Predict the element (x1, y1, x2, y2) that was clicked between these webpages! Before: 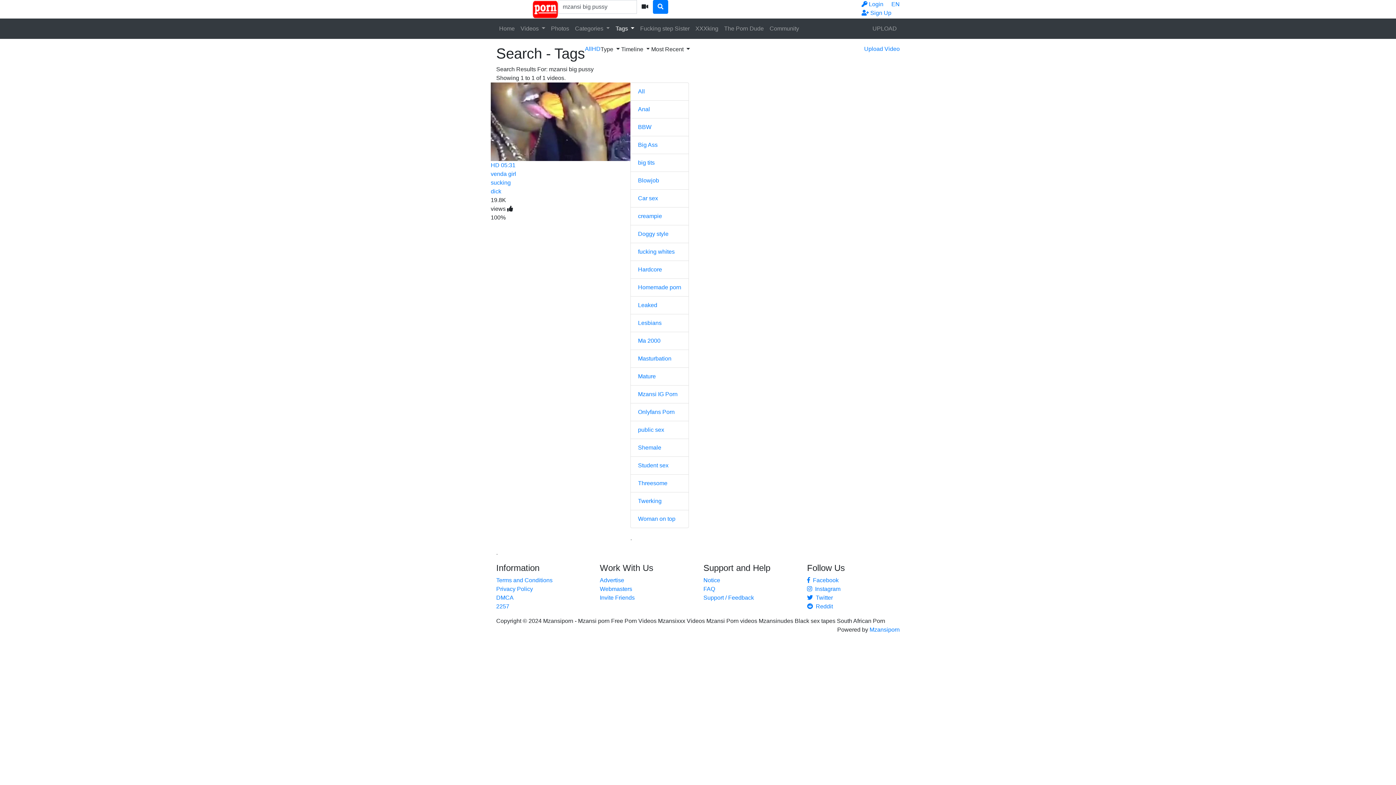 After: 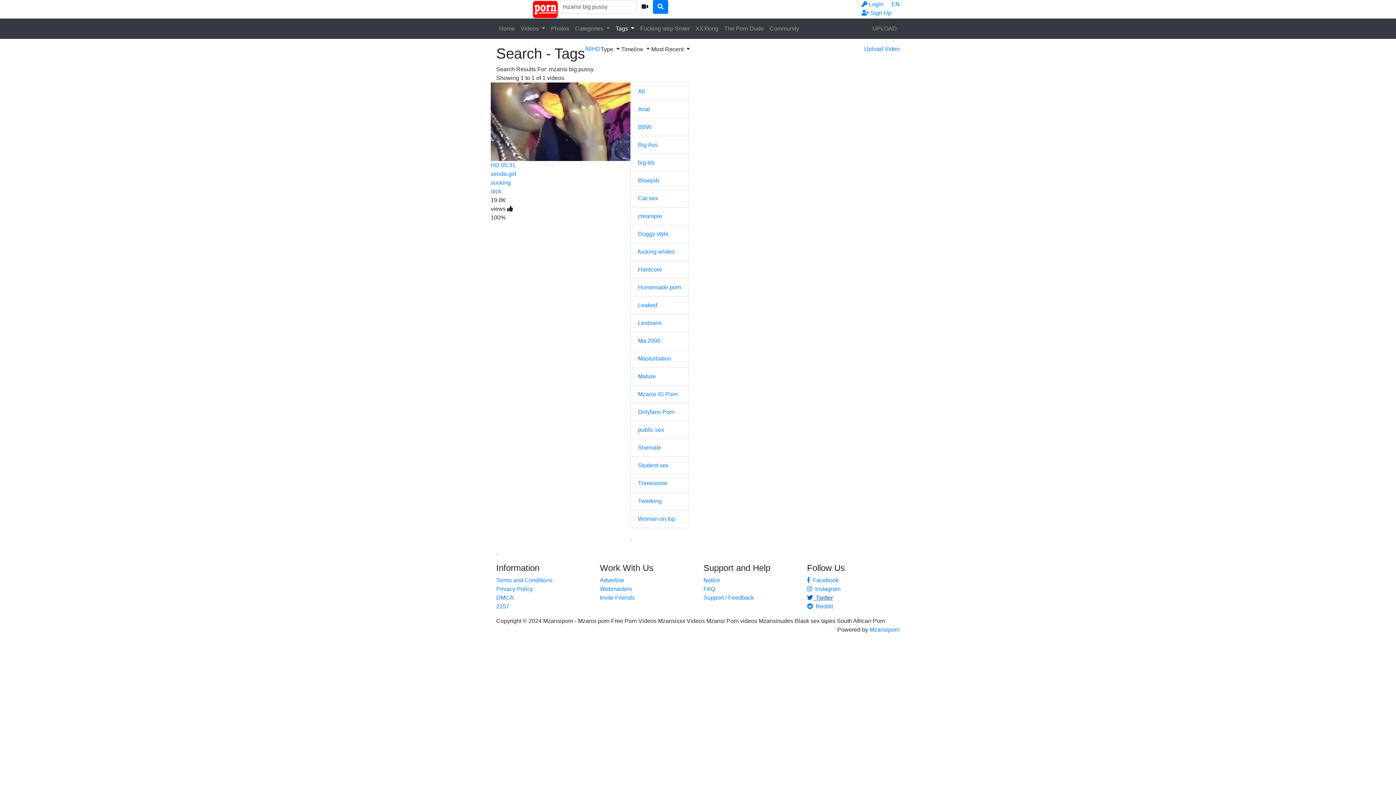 Action: bbox: (807, 594, 833, 601) label:   Twitter